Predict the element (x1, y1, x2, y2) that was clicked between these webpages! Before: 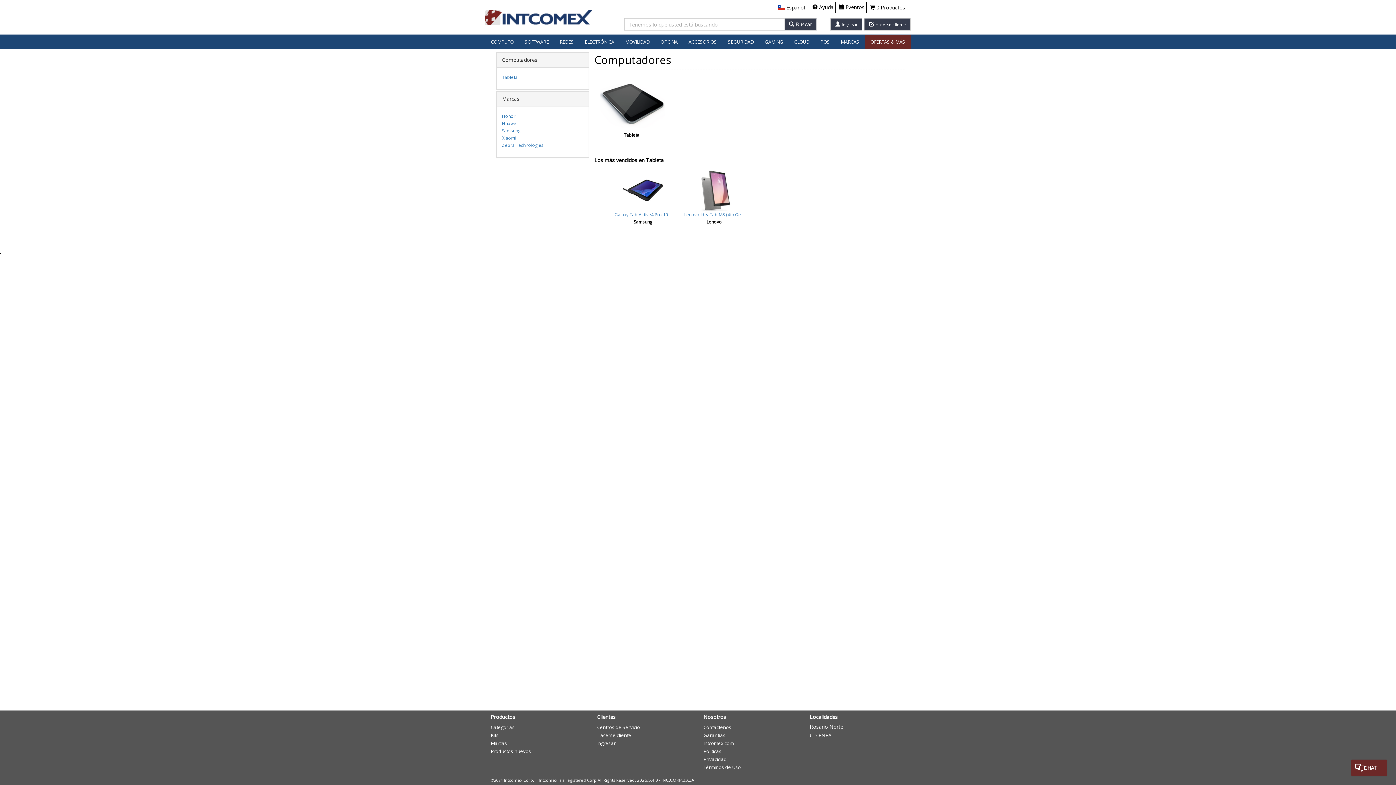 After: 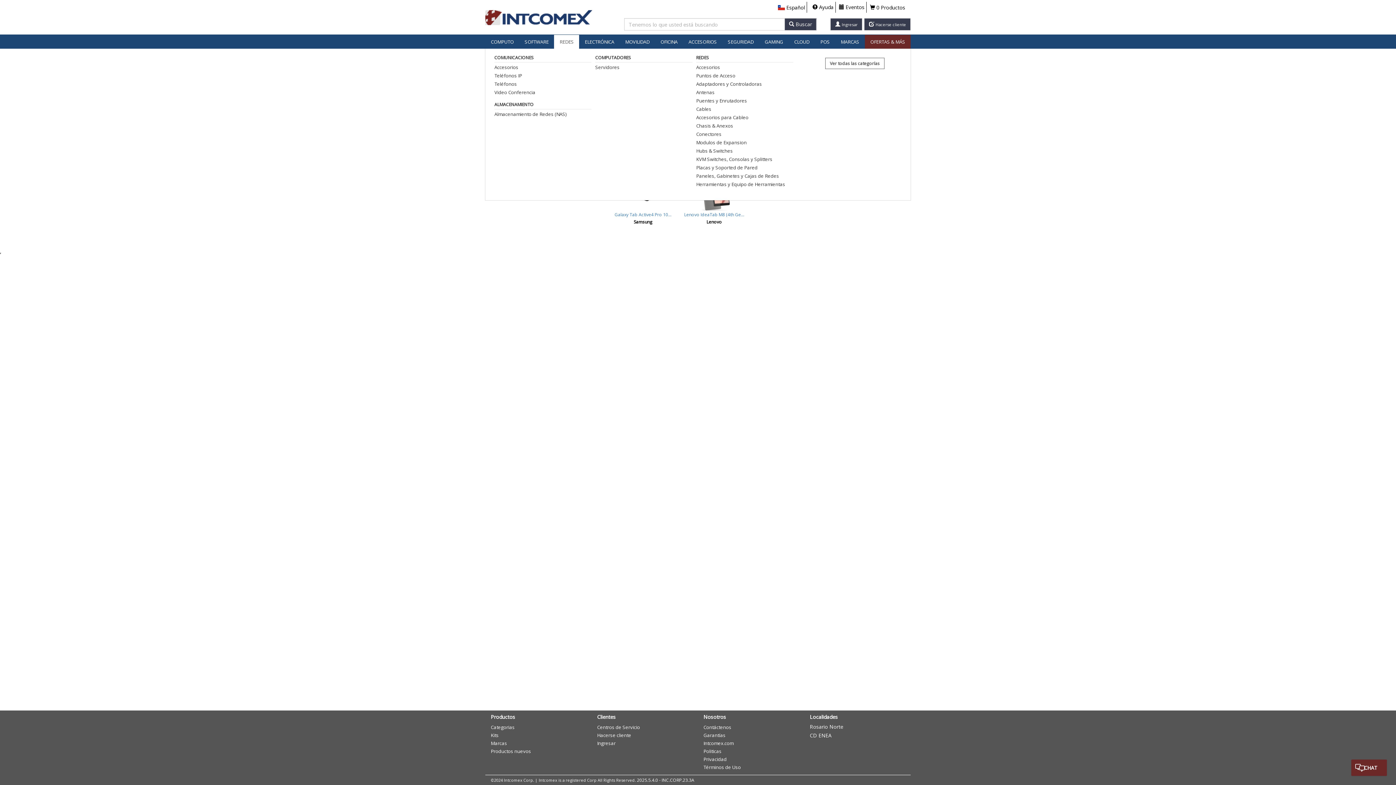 Action: label: REDES bbox: (554, 34, 579, 48)